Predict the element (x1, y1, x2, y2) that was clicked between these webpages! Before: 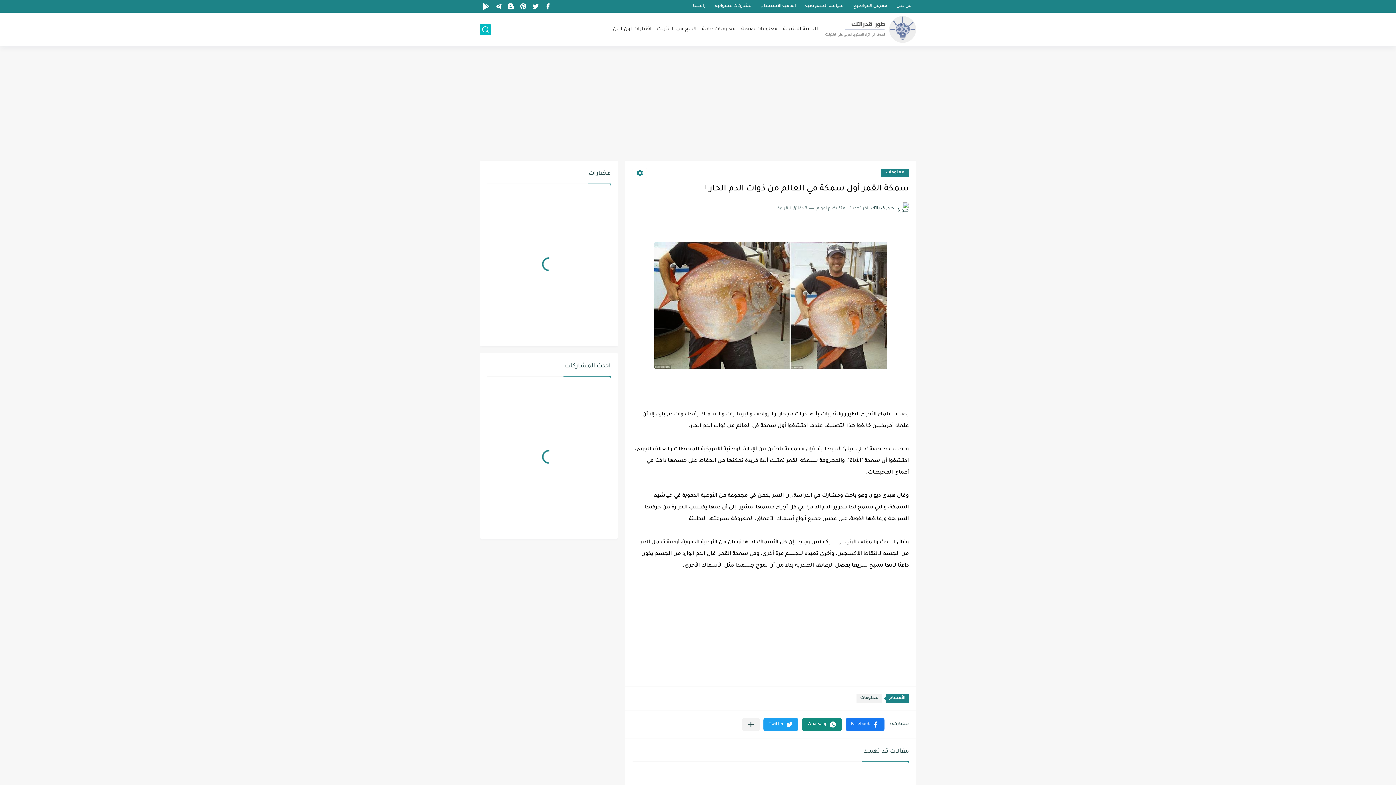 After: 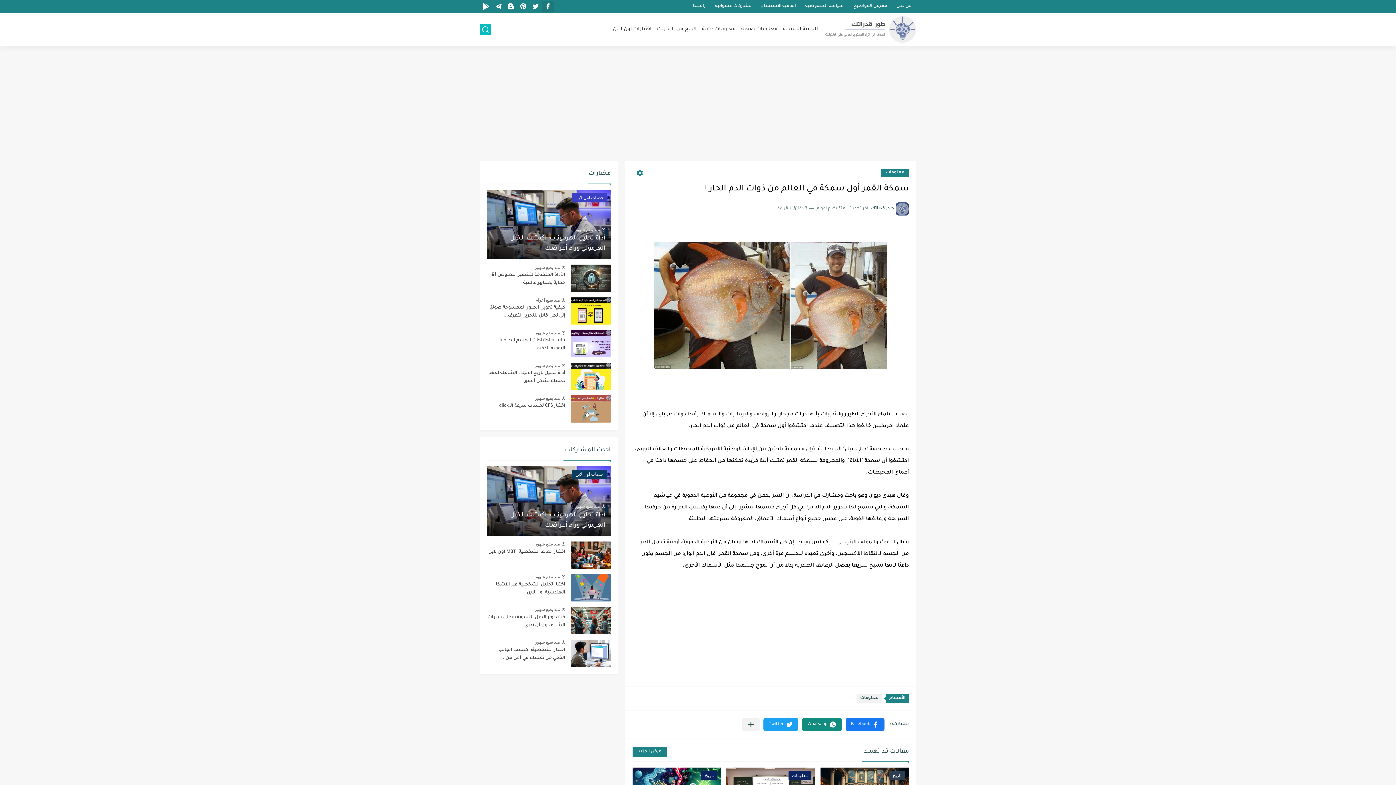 Action: bbox: (543, 1, 552, 11)